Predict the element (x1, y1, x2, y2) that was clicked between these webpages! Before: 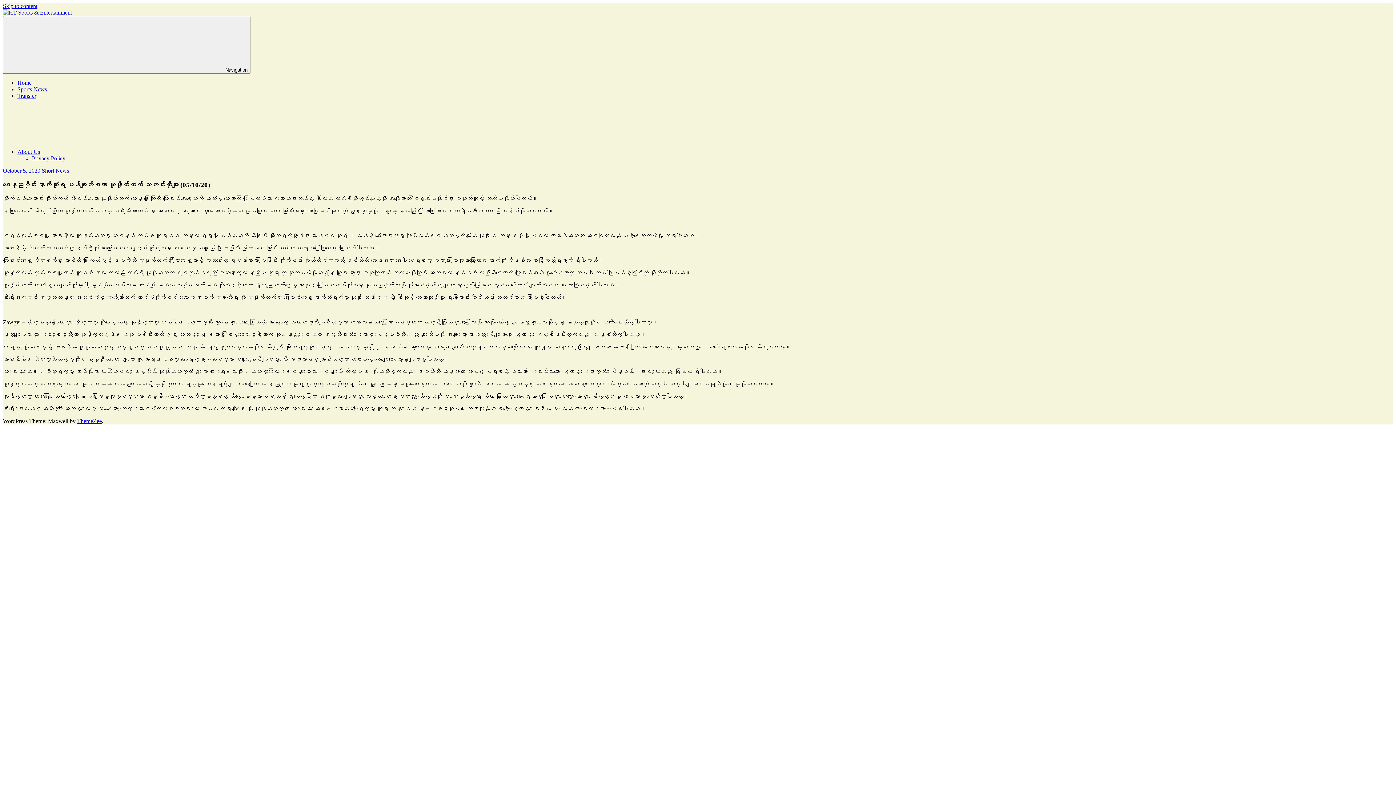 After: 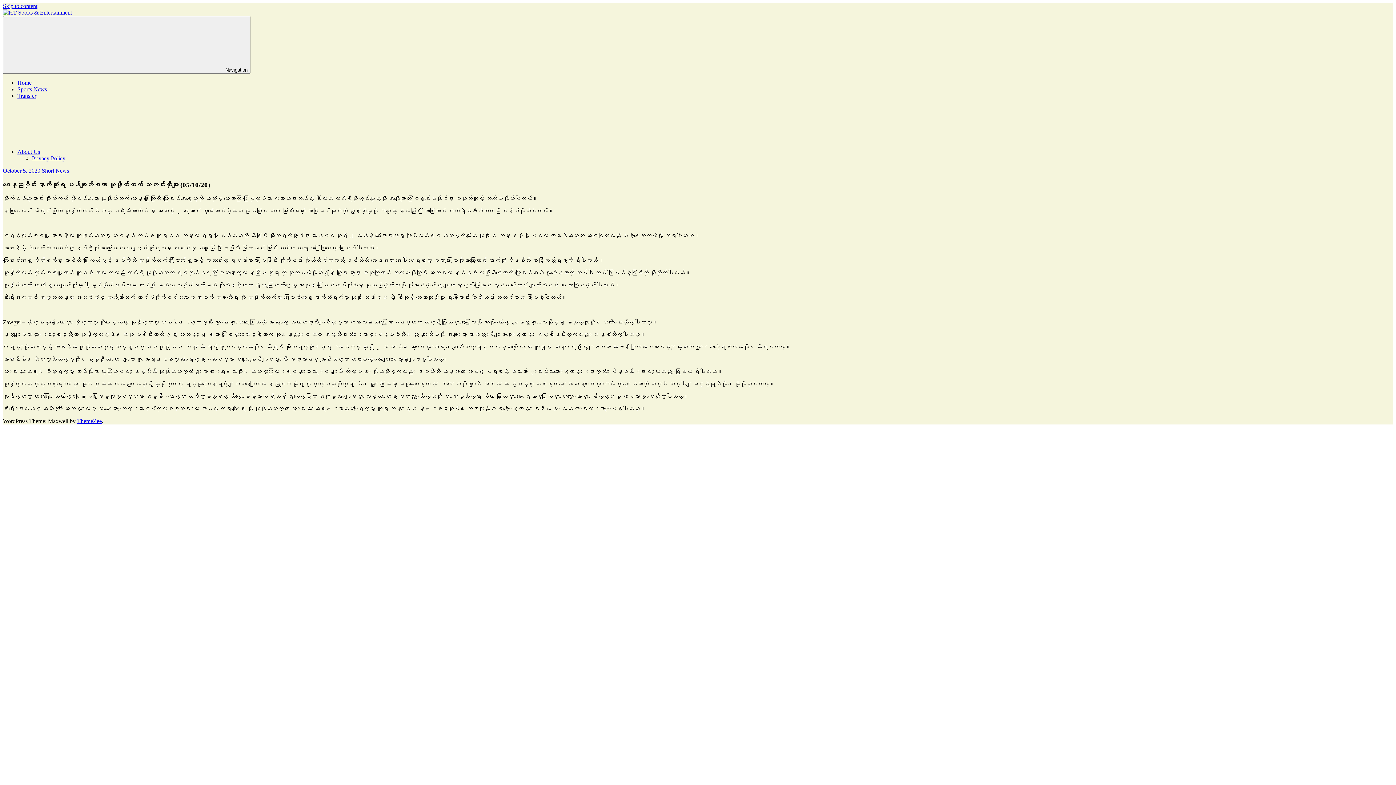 Action: label: October 5, 2020 bbox: (2, 167, 40, 173)